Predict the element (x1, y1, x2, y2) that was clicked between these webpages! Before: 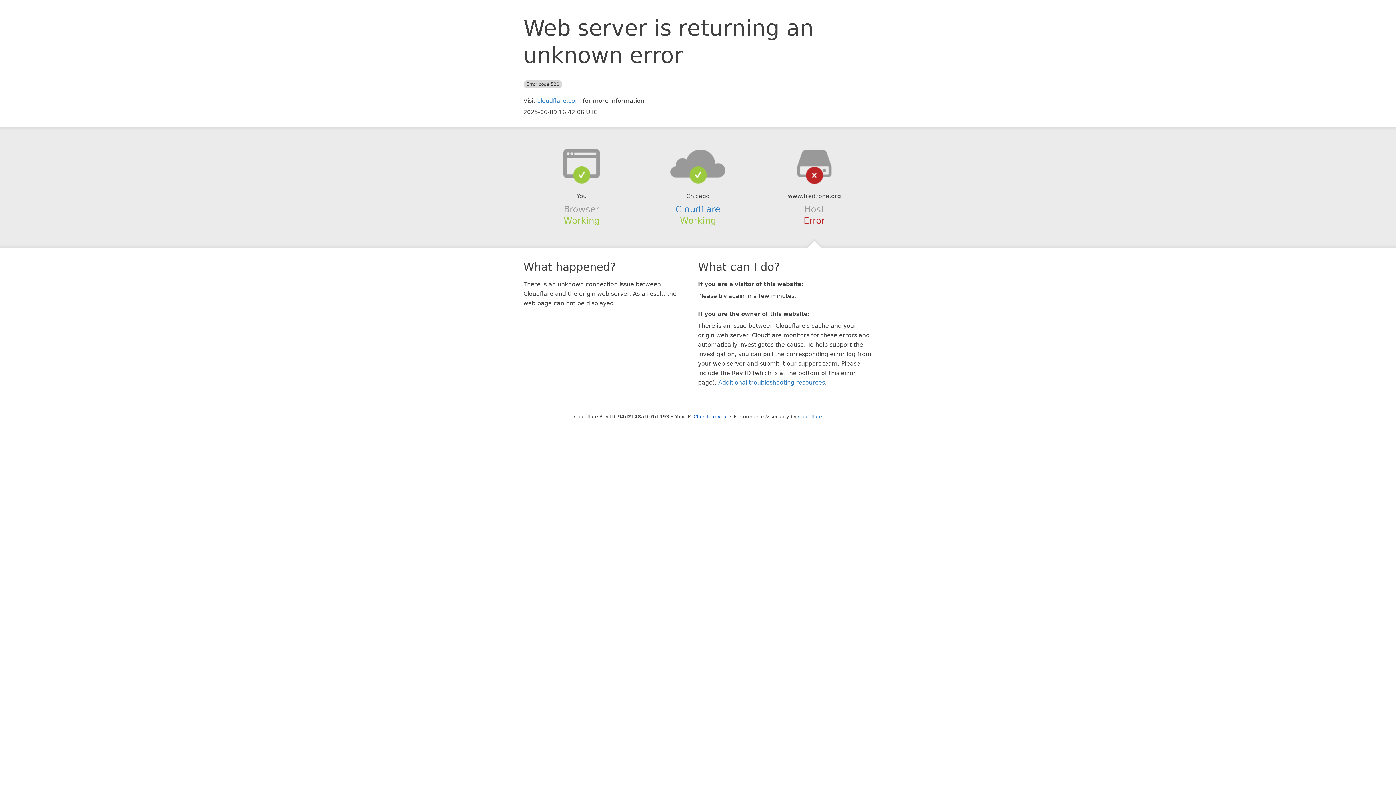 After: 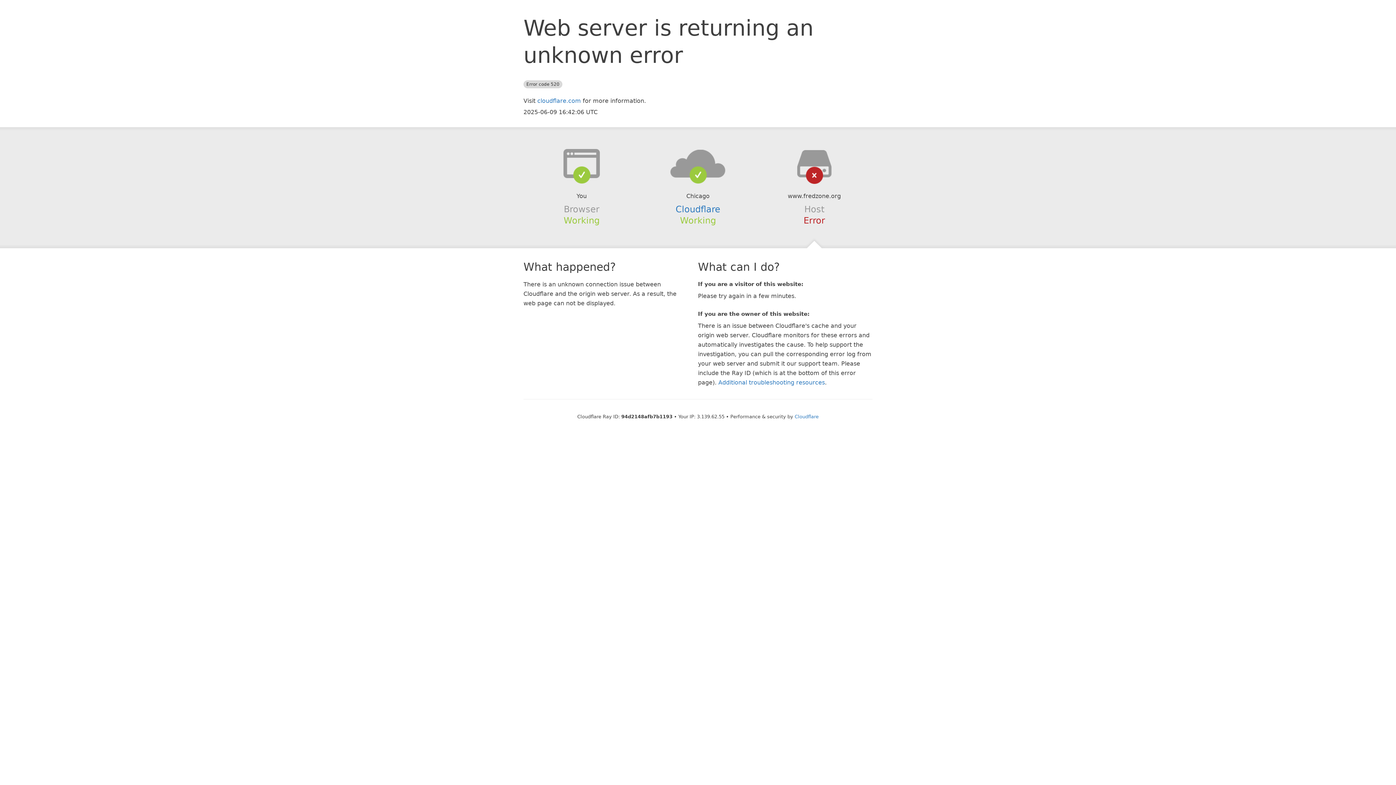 Action: label: Click to reveal bbox: (693, 414, 728, 419)